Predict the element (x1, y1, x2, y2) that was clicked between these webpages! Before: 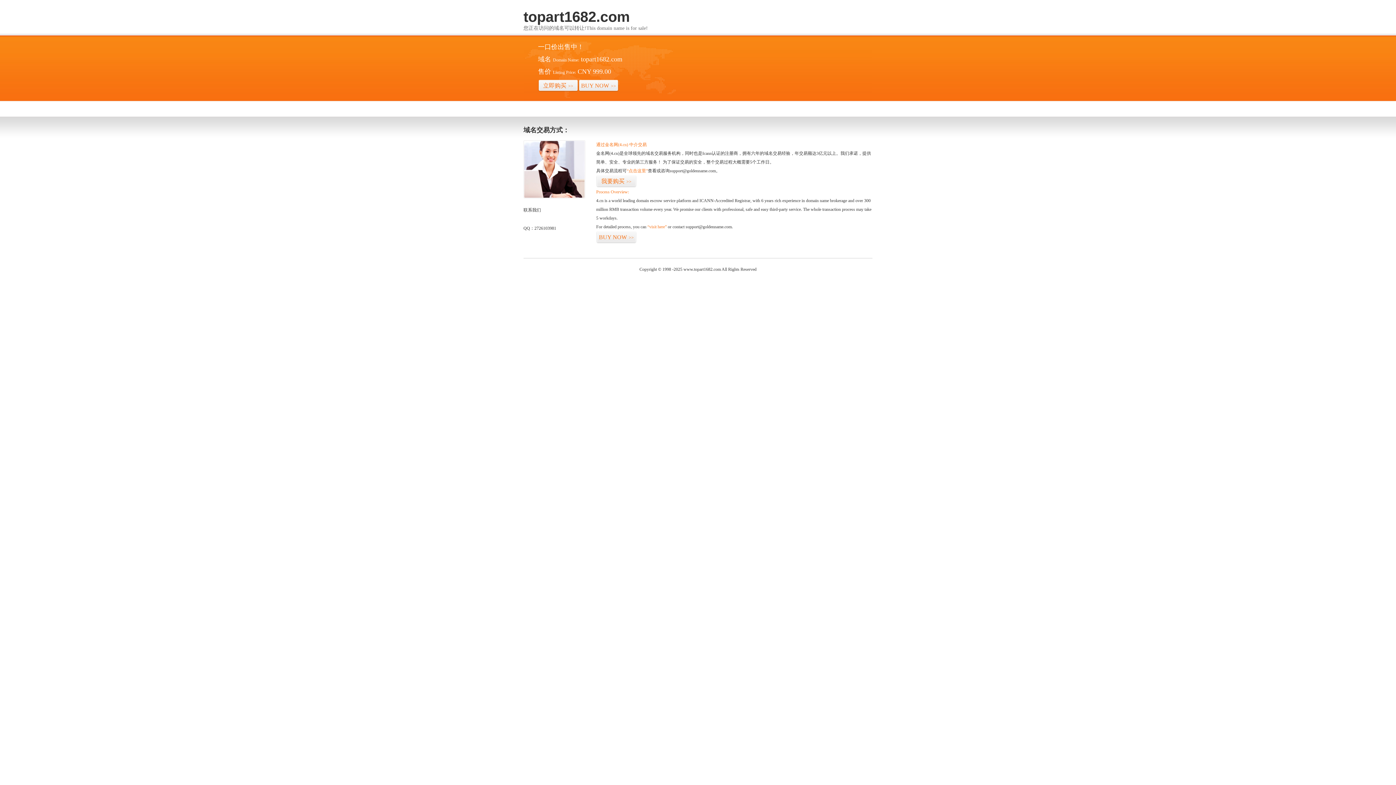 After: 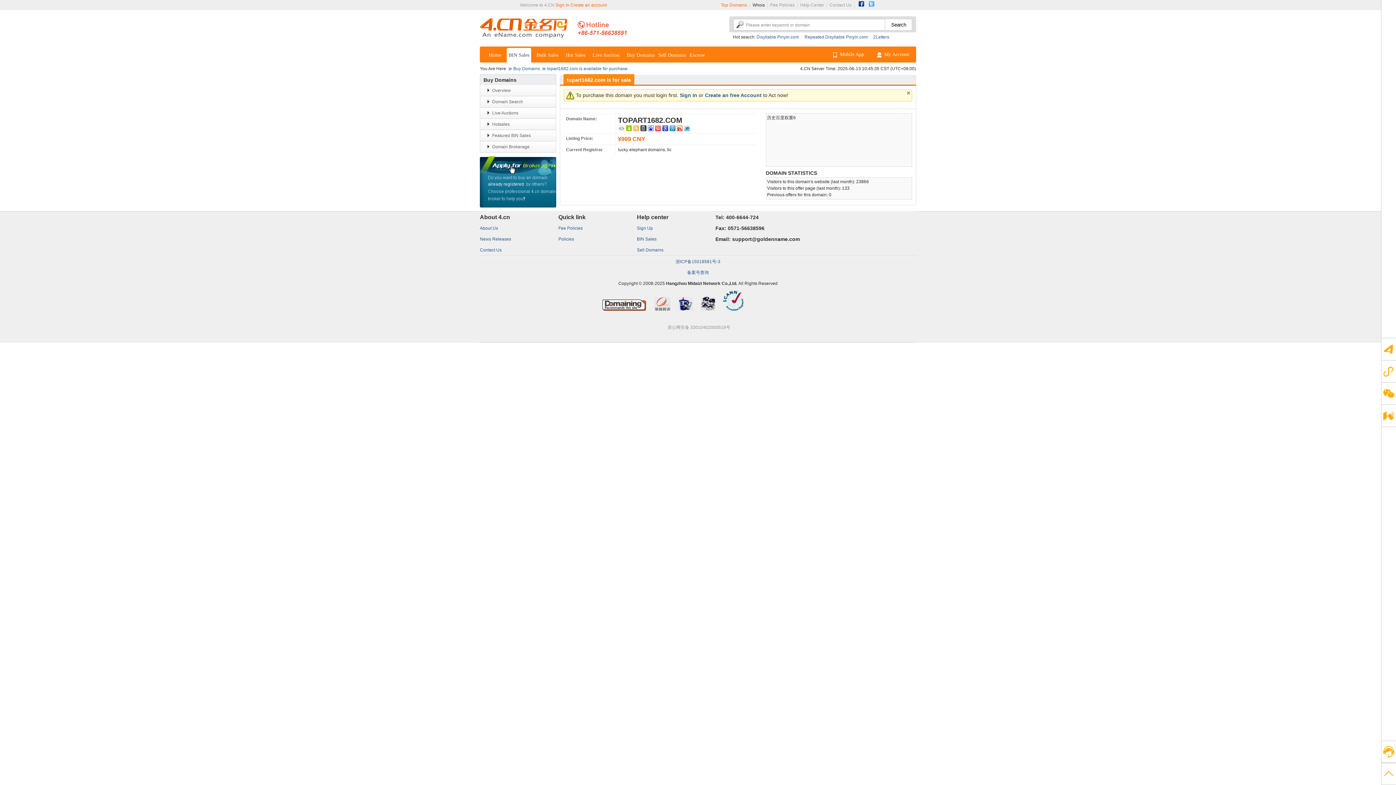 Action: label: 我要购买>> bbox: (596, 175, 636, 187)